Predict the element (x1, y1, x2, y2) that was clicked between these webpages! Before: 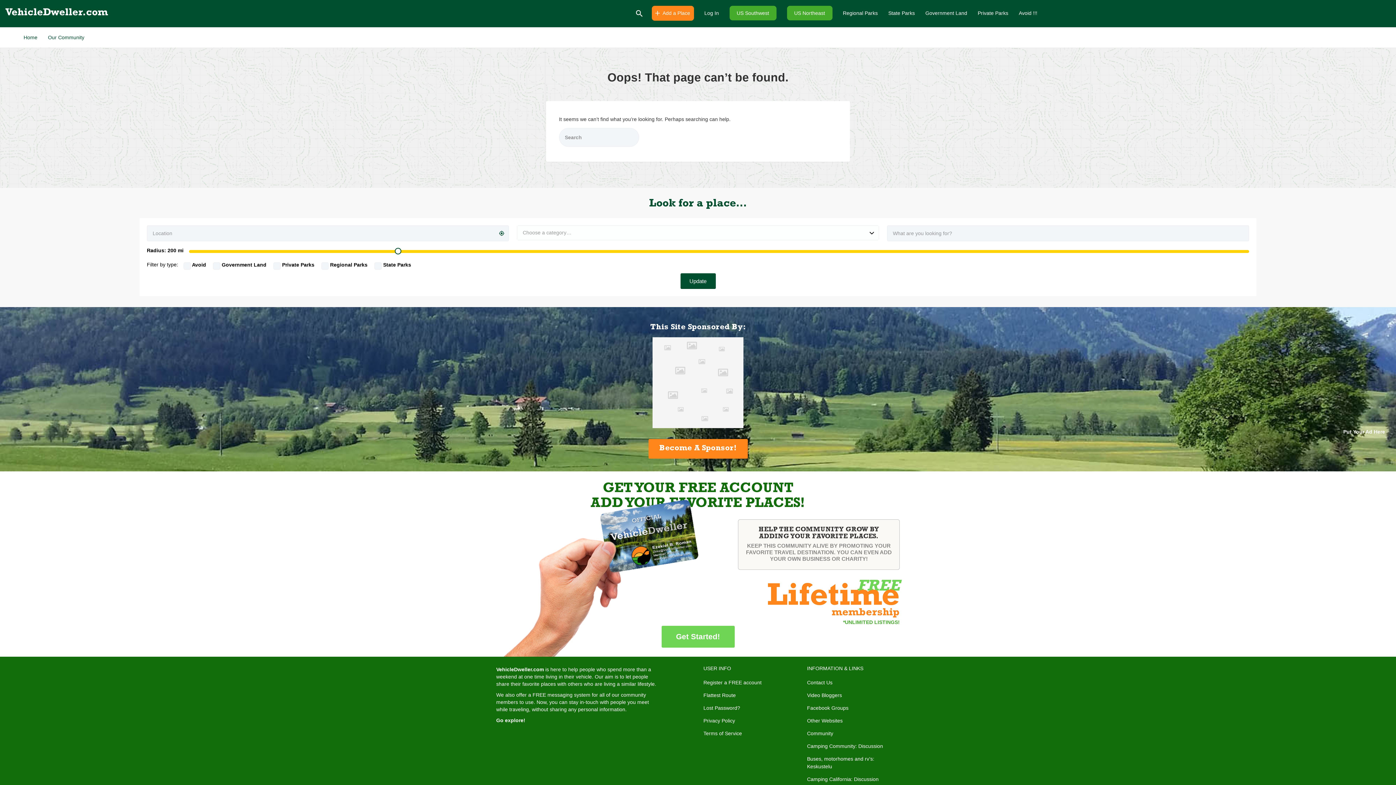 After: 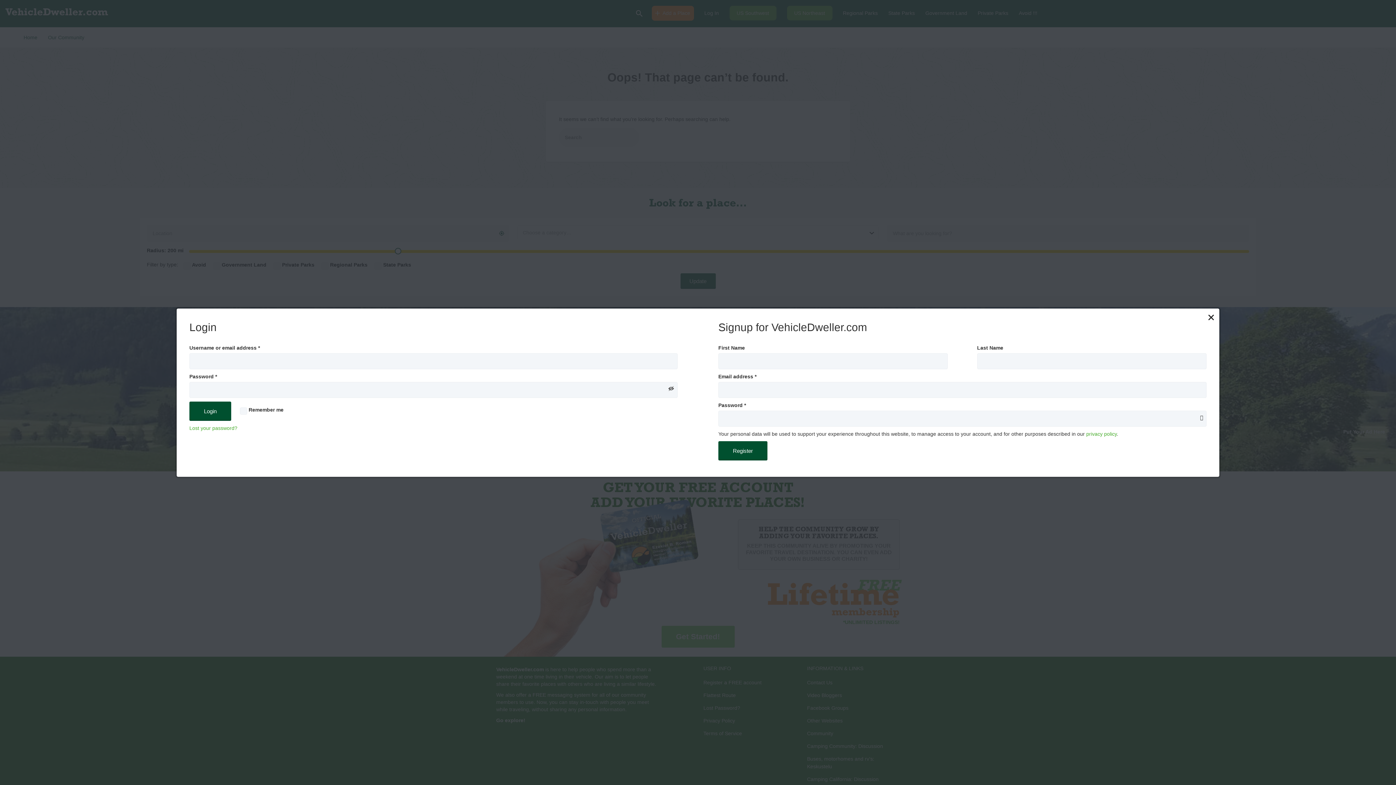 Action: bbox: (704, 2, 719, 23) label: Log In